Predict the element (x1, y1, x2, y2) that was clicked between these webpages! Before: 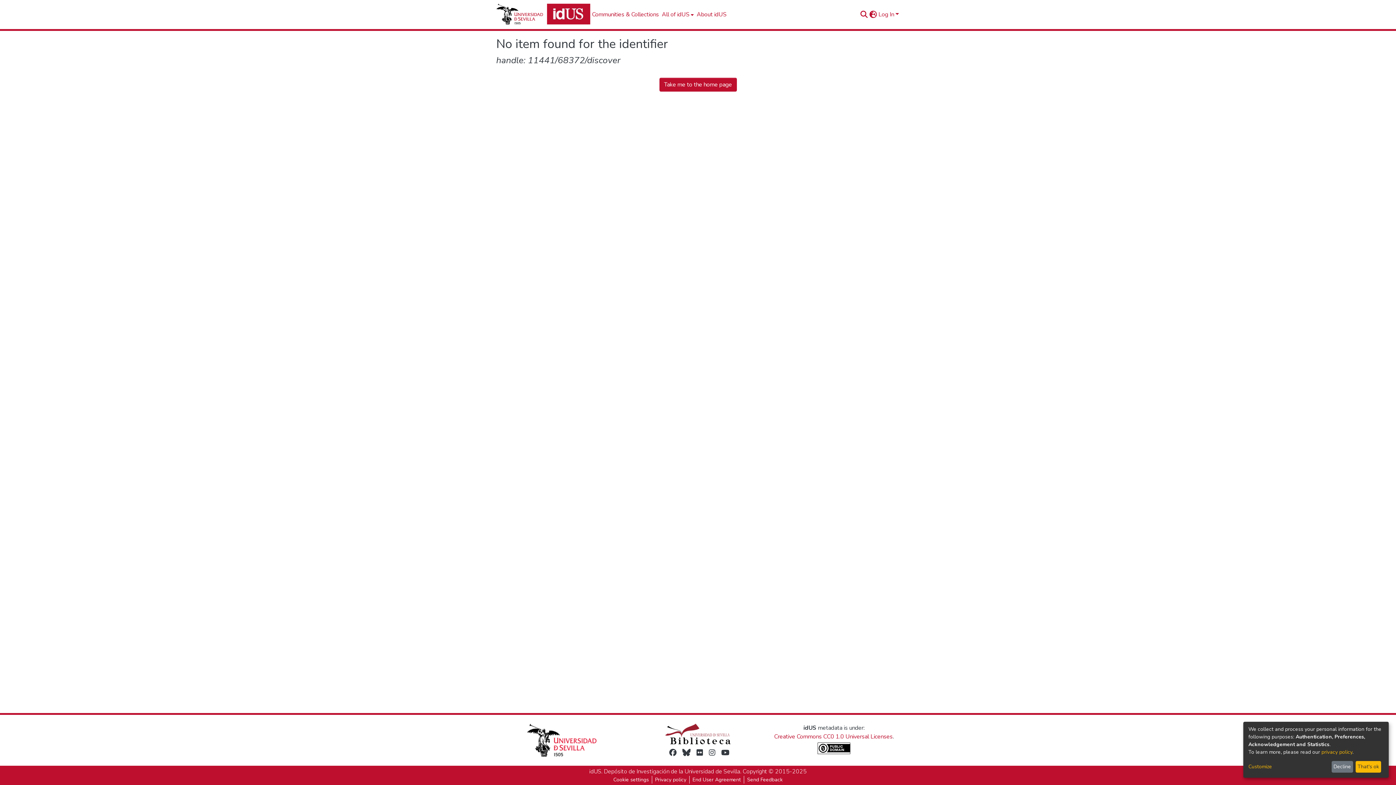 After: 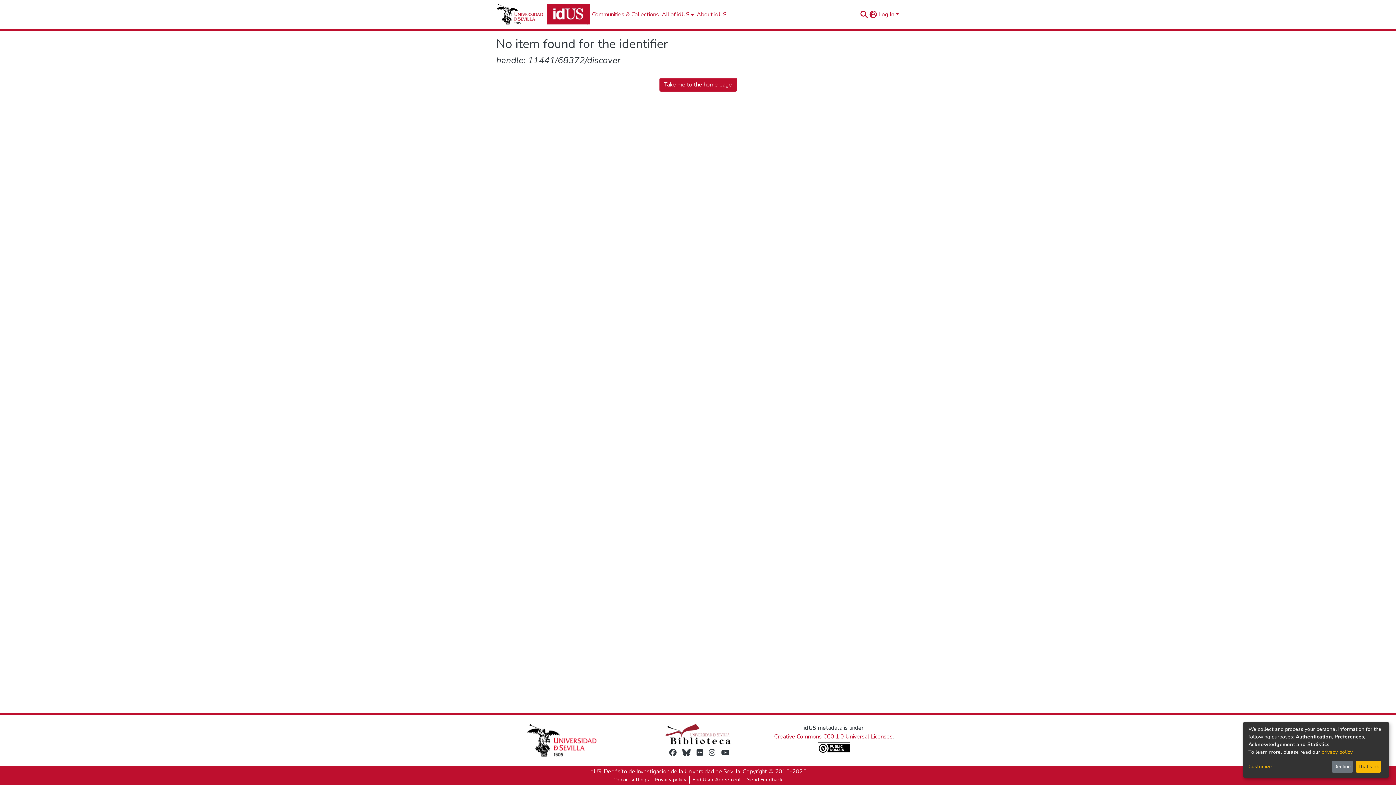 Action: bbox: (665, 730, 730, 738)